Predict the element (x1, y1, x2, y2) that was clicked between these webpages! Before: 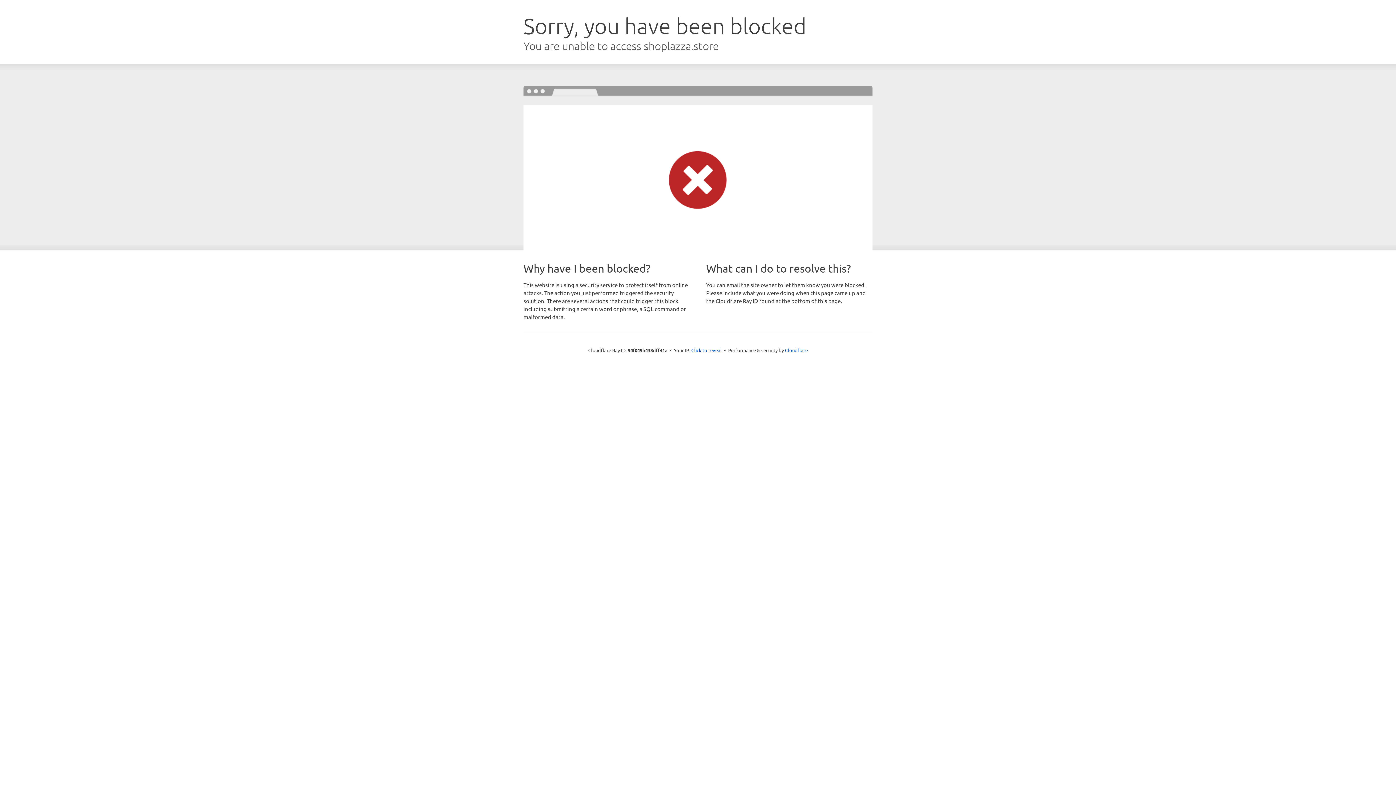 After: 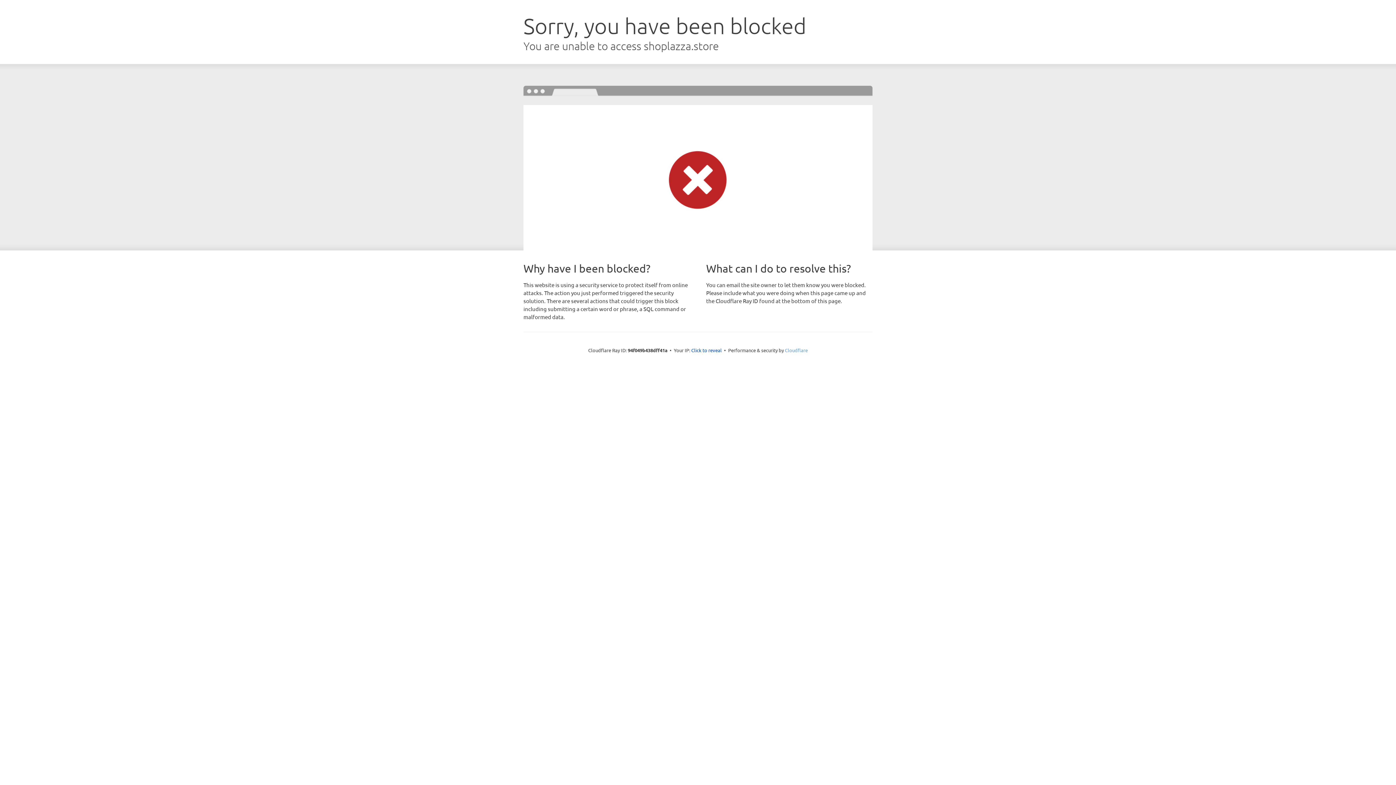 Action: bbox: (785, 347, 808, 353) label: Cloudflare